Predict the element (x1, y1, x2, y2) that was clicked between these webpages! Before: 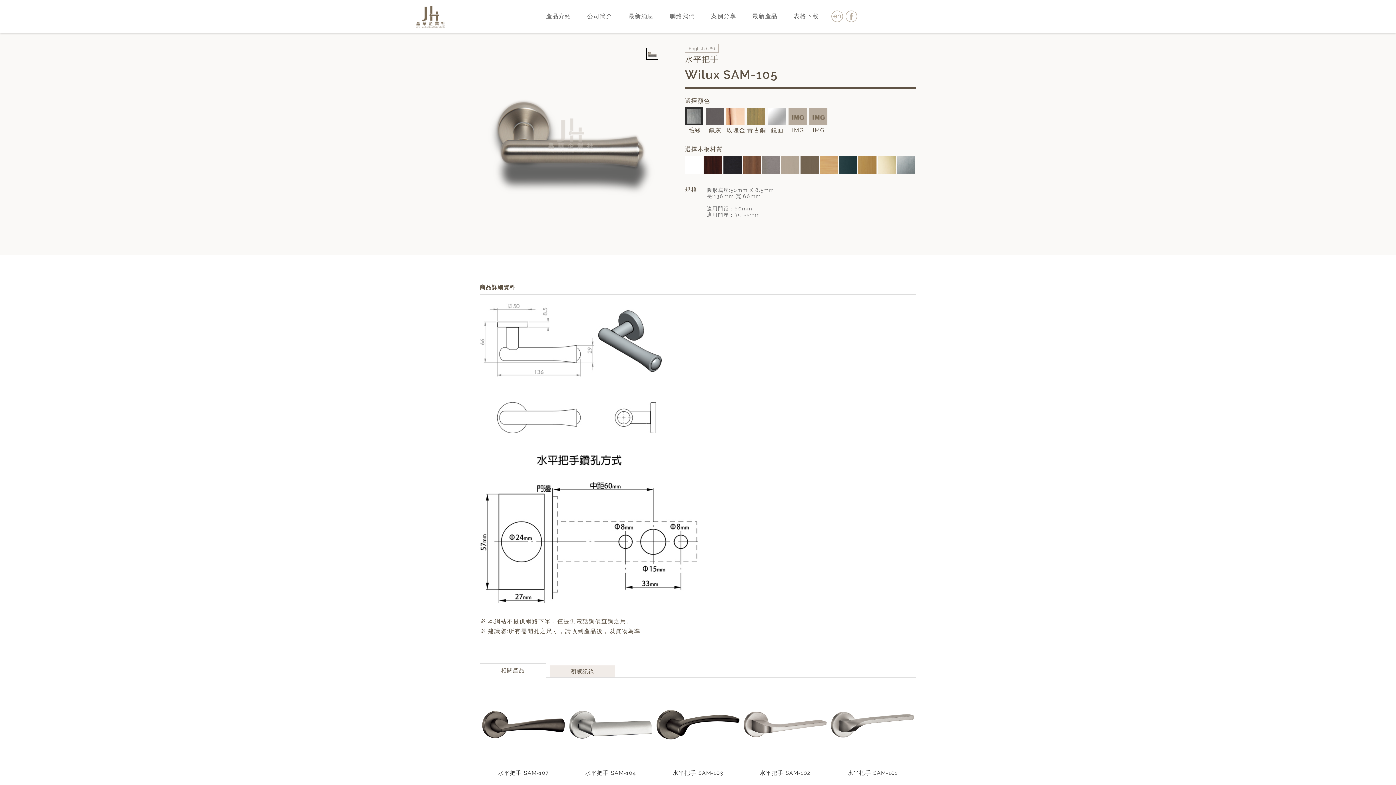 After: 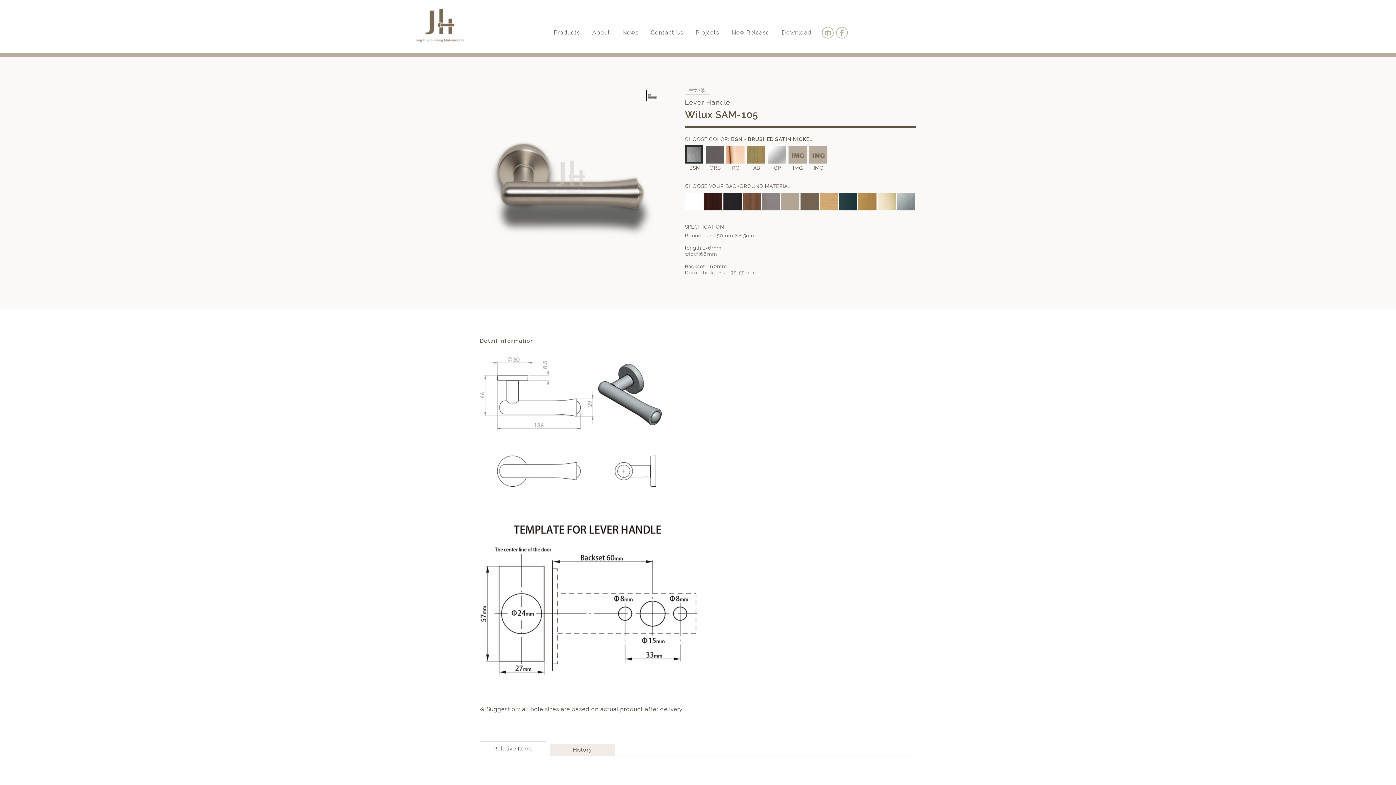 Action: bbox: (831, 13, 843, 19)